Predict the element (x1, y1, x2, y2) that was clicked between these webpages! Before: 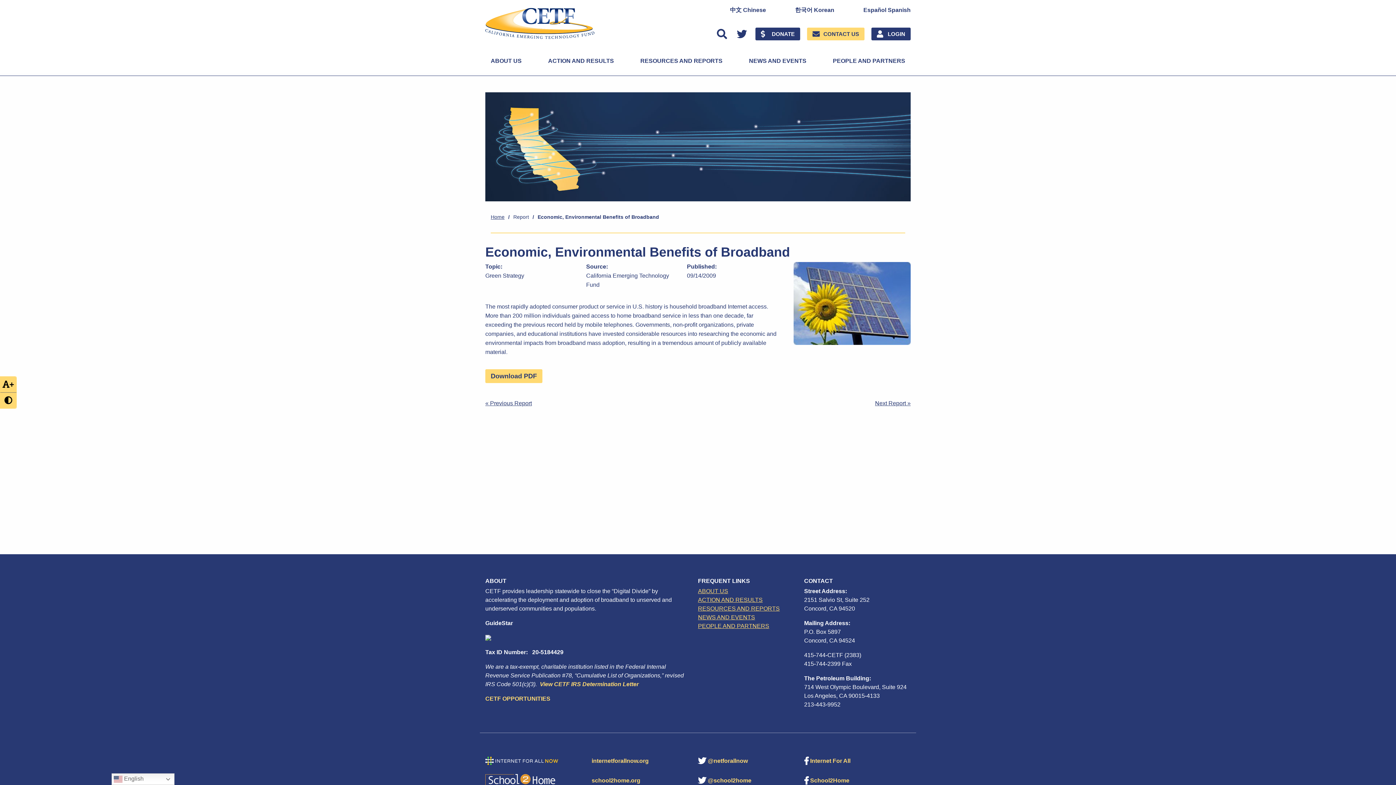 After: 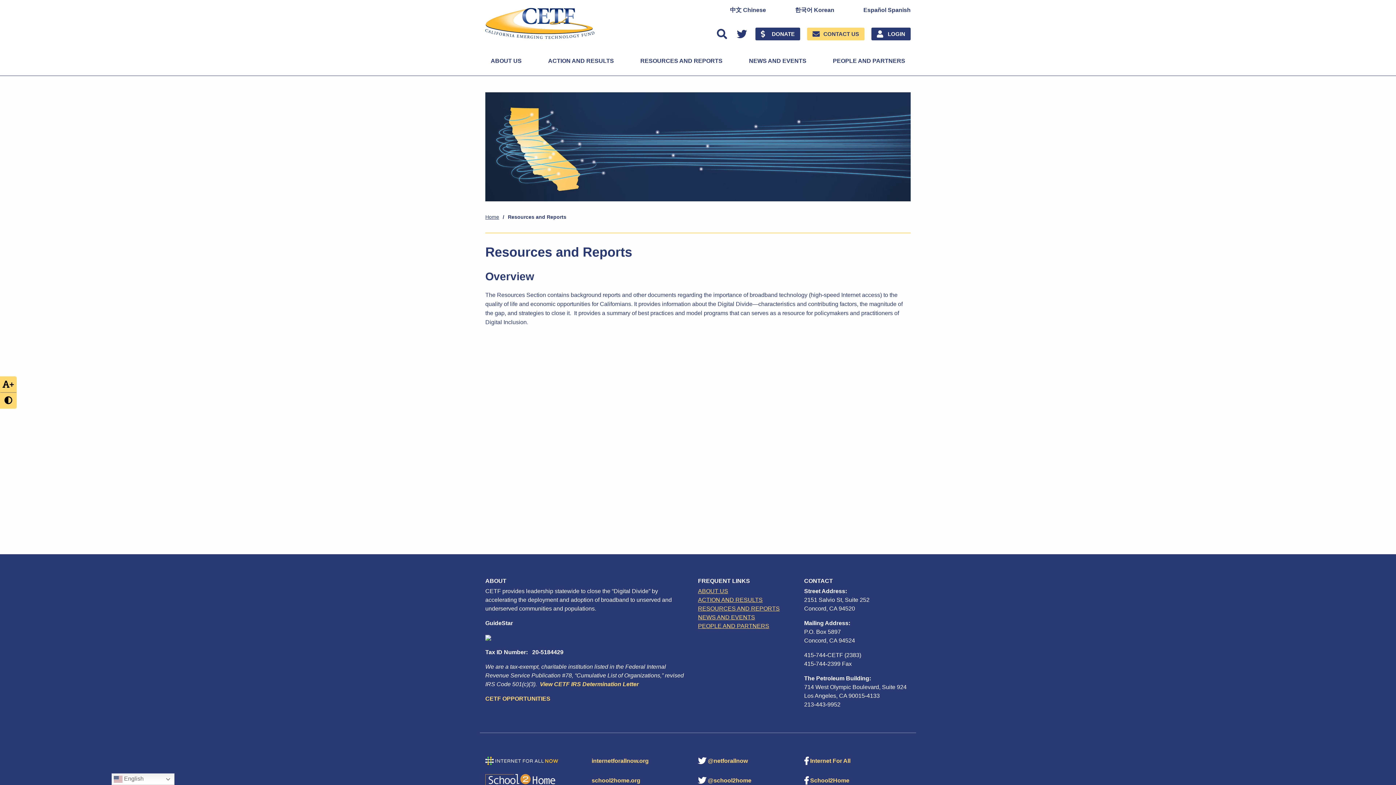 Action: label: RESOURCES AND REPORTS bbox: (698, 604, 793, 613)